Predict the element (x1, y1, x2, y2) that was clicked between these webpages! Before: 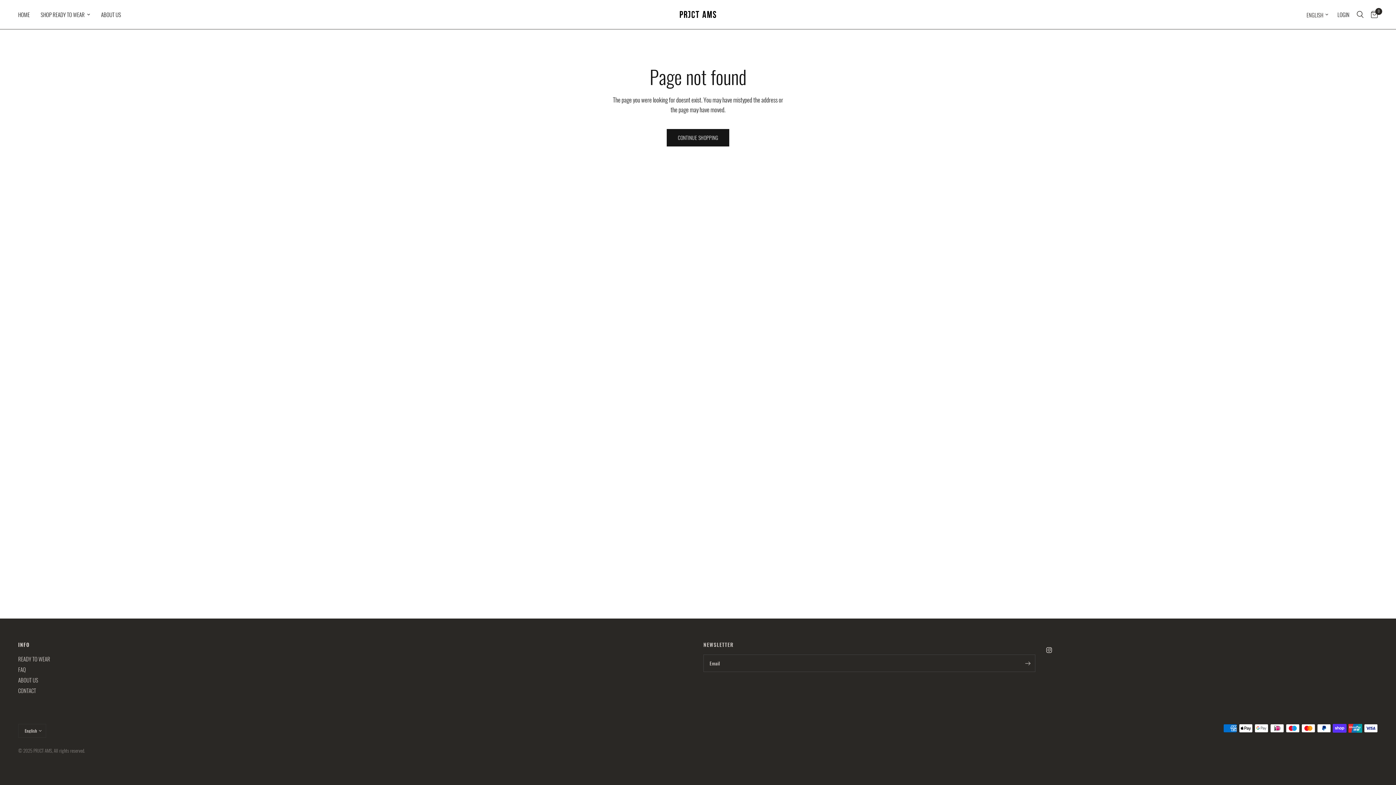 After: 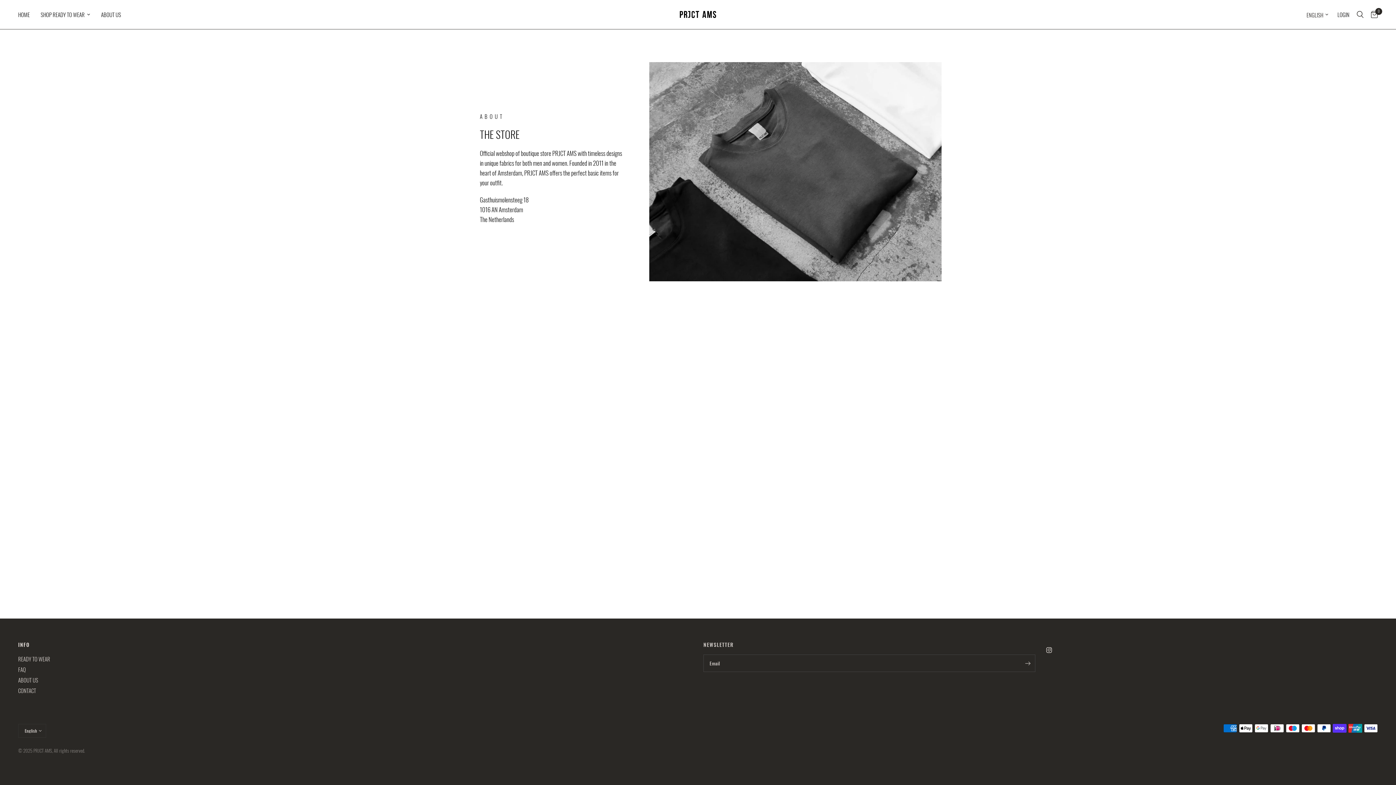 Action: bbox: (18, 676, 38, 684) label: ABOUT US